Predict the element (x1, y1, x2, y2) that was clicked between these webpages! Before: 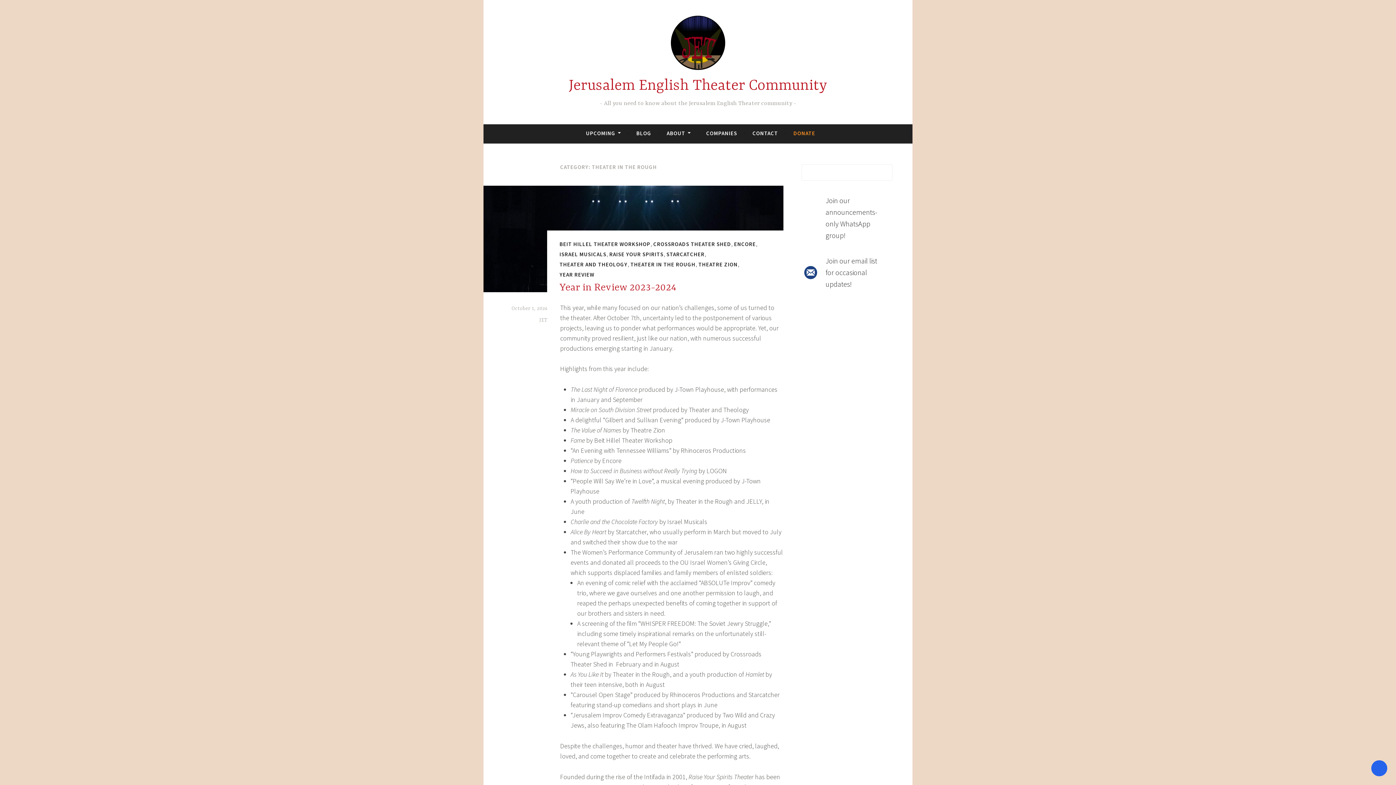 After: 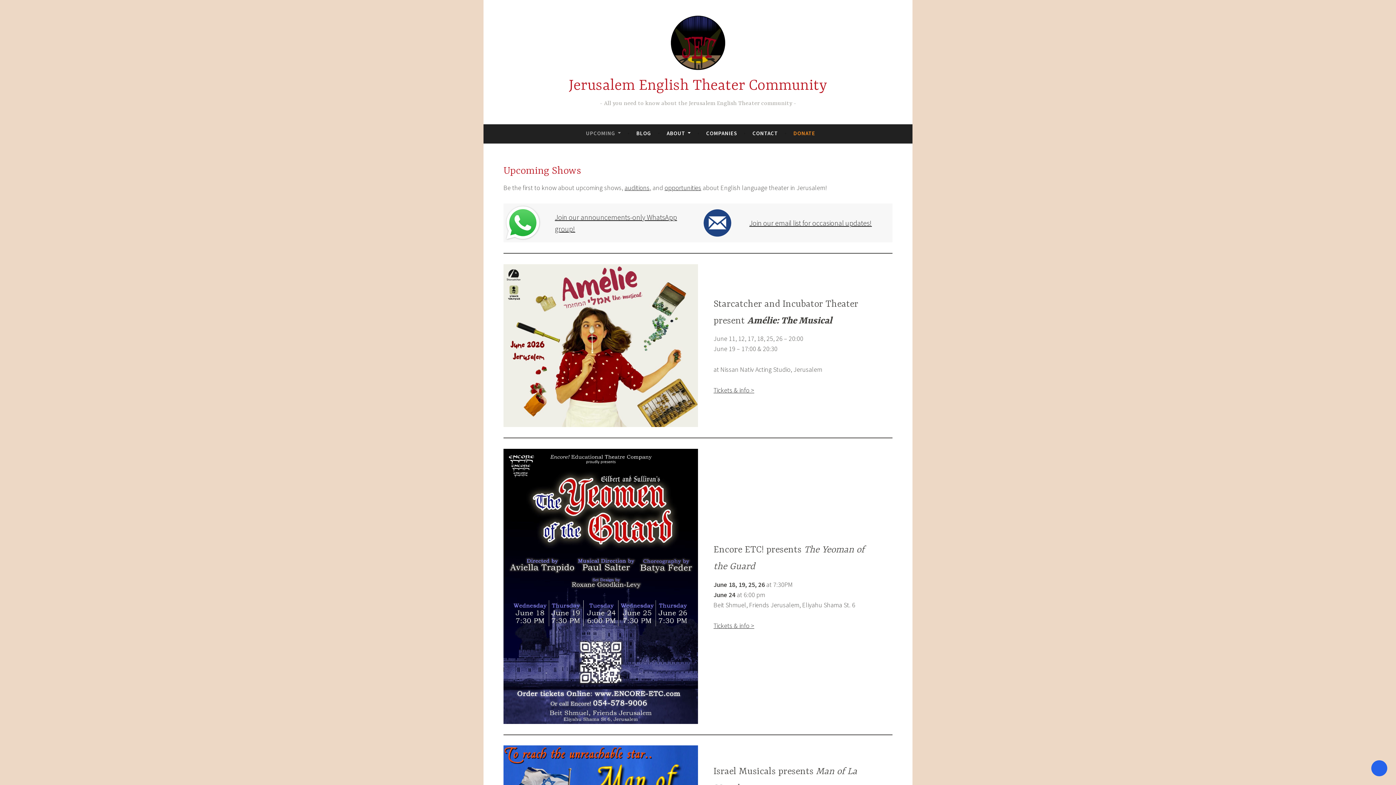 Action: bbox: (568, 77, 827, 94) label: Jerusalem English Theater Community